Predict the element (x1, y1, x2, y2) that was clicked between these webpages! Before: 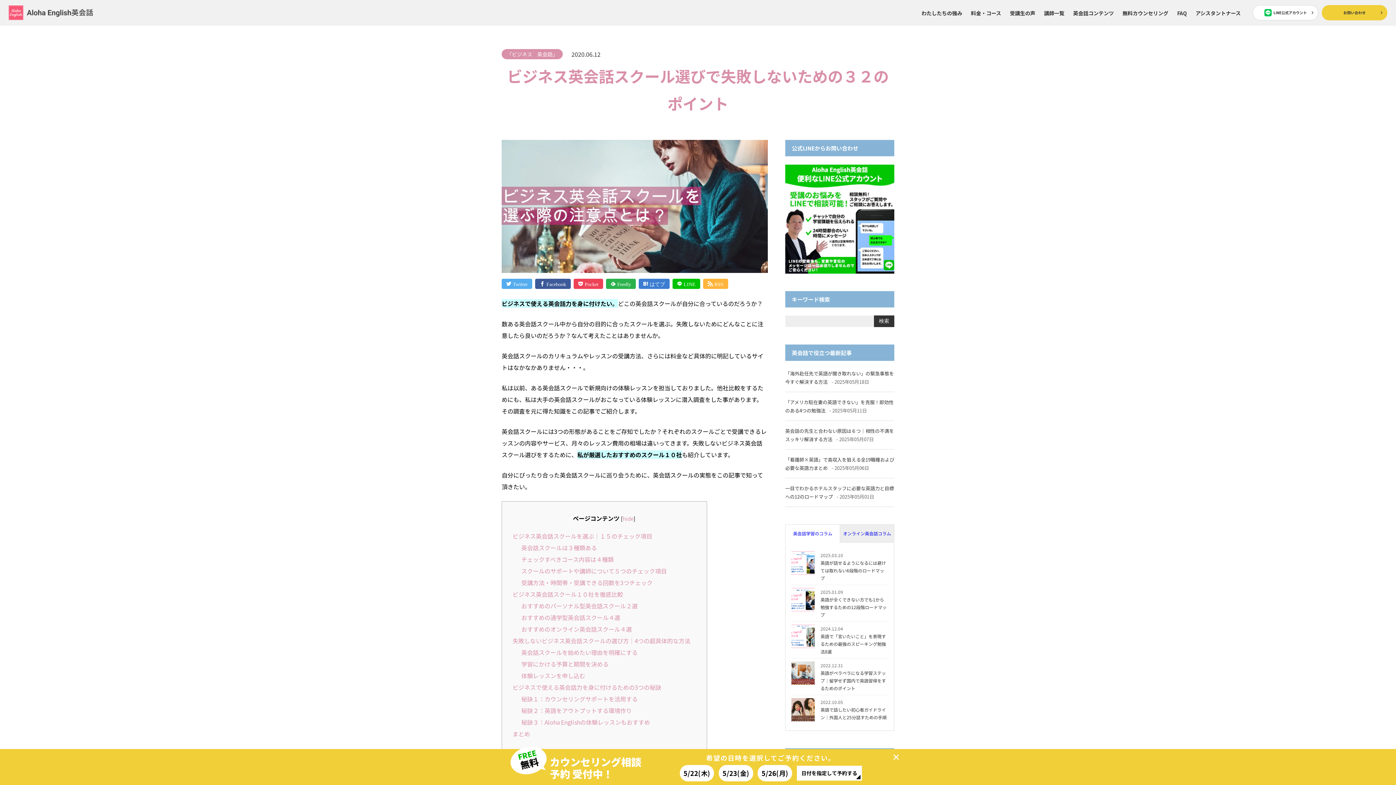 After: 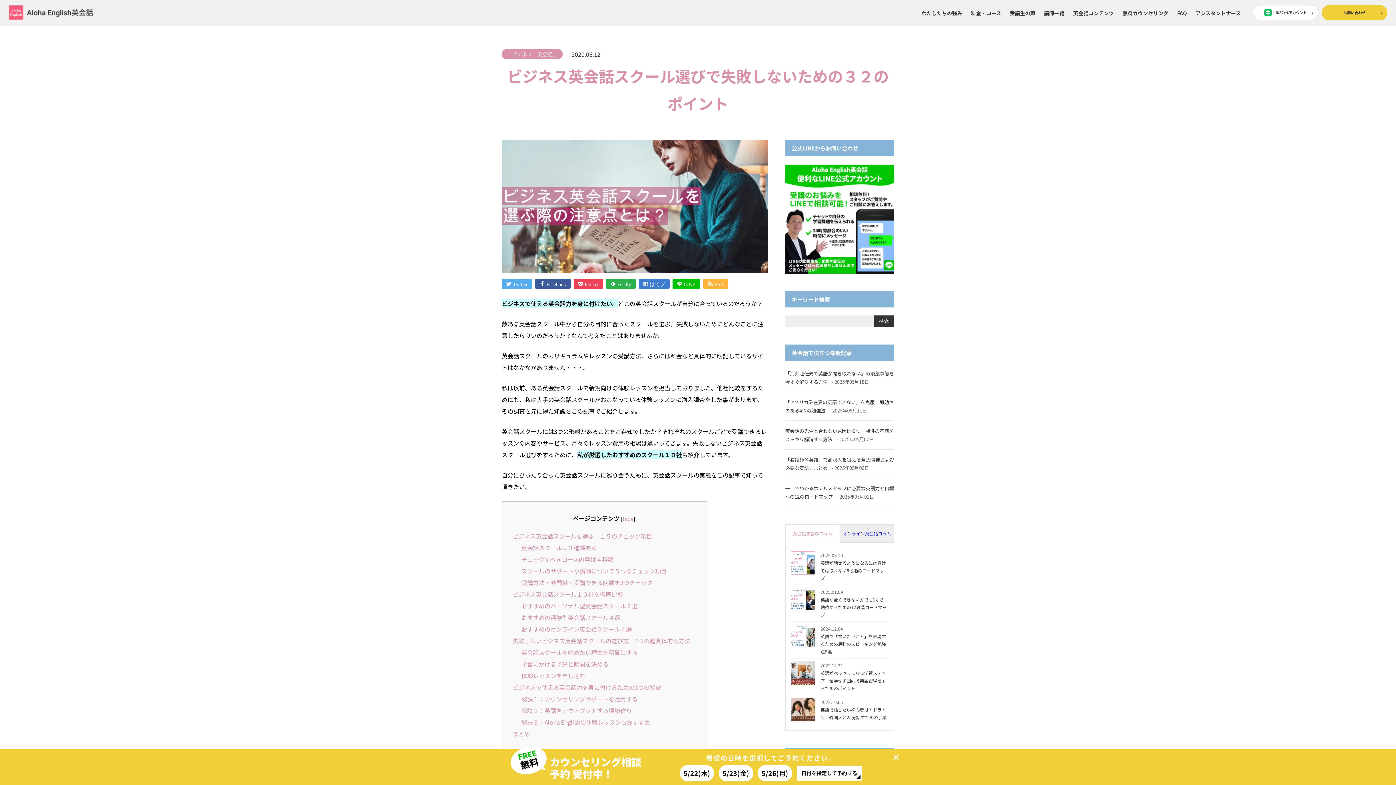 Action: label: 英会話学習のコラム bbox: (785, 524, 840, 542)